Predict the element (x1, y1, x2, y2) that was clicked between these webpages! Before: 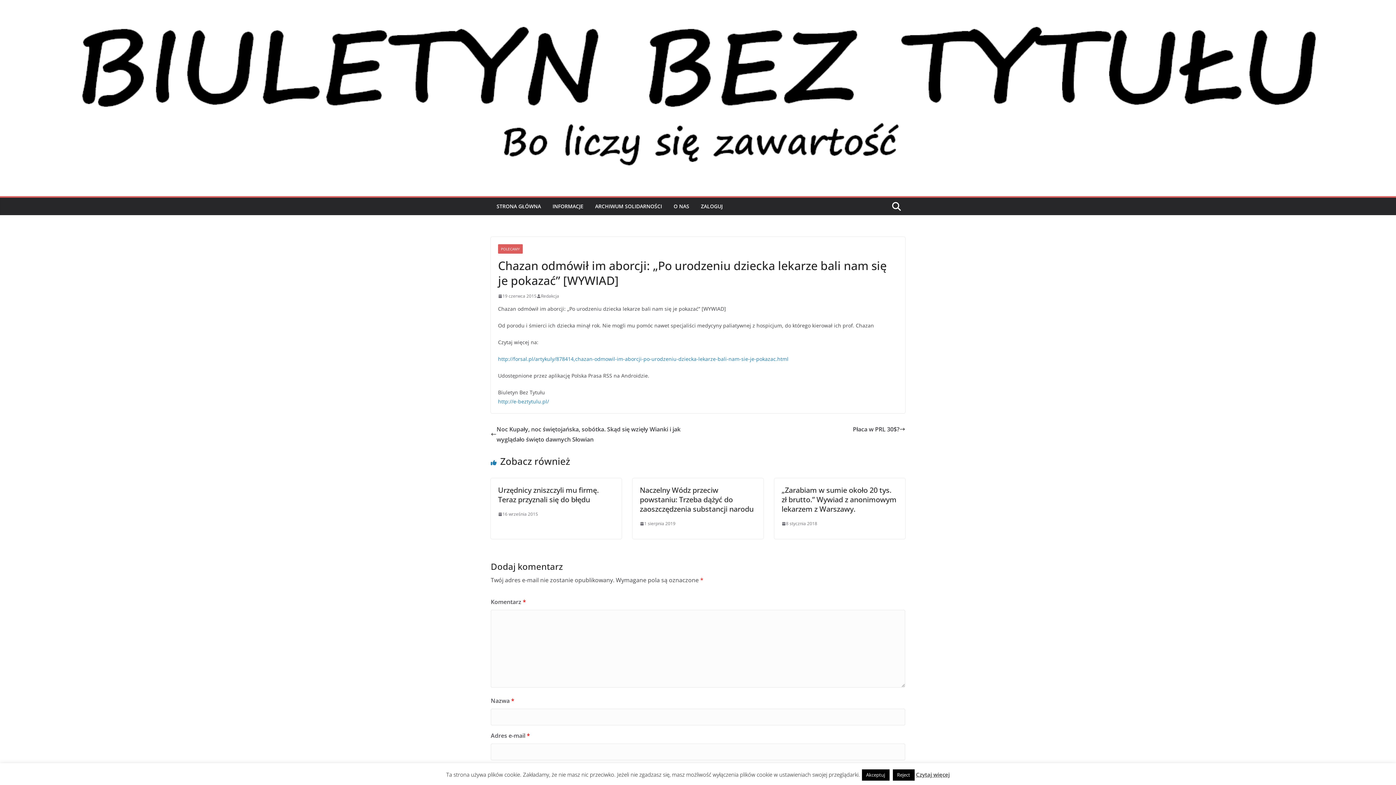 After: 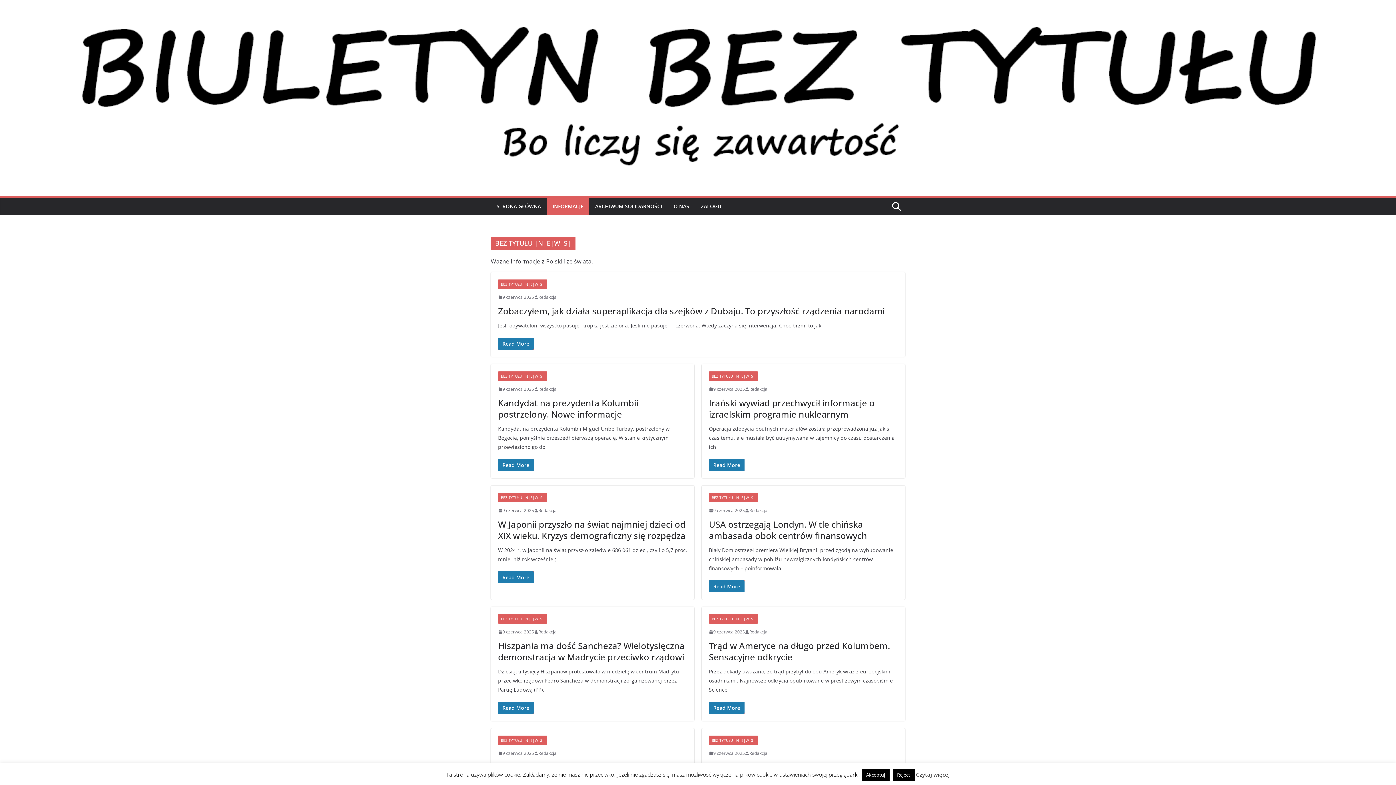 Action: bbox: (552, 201, 583, 211) label: INFORMACJE